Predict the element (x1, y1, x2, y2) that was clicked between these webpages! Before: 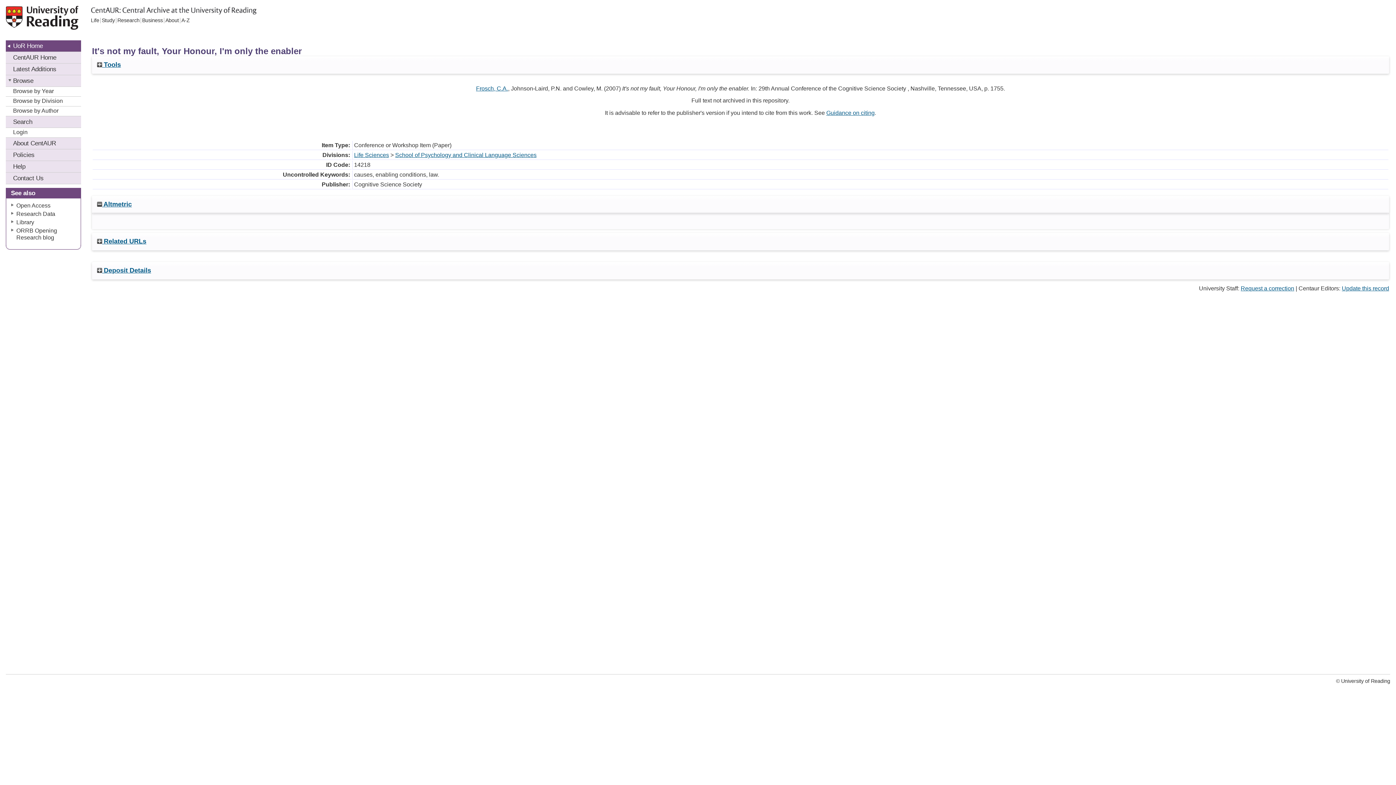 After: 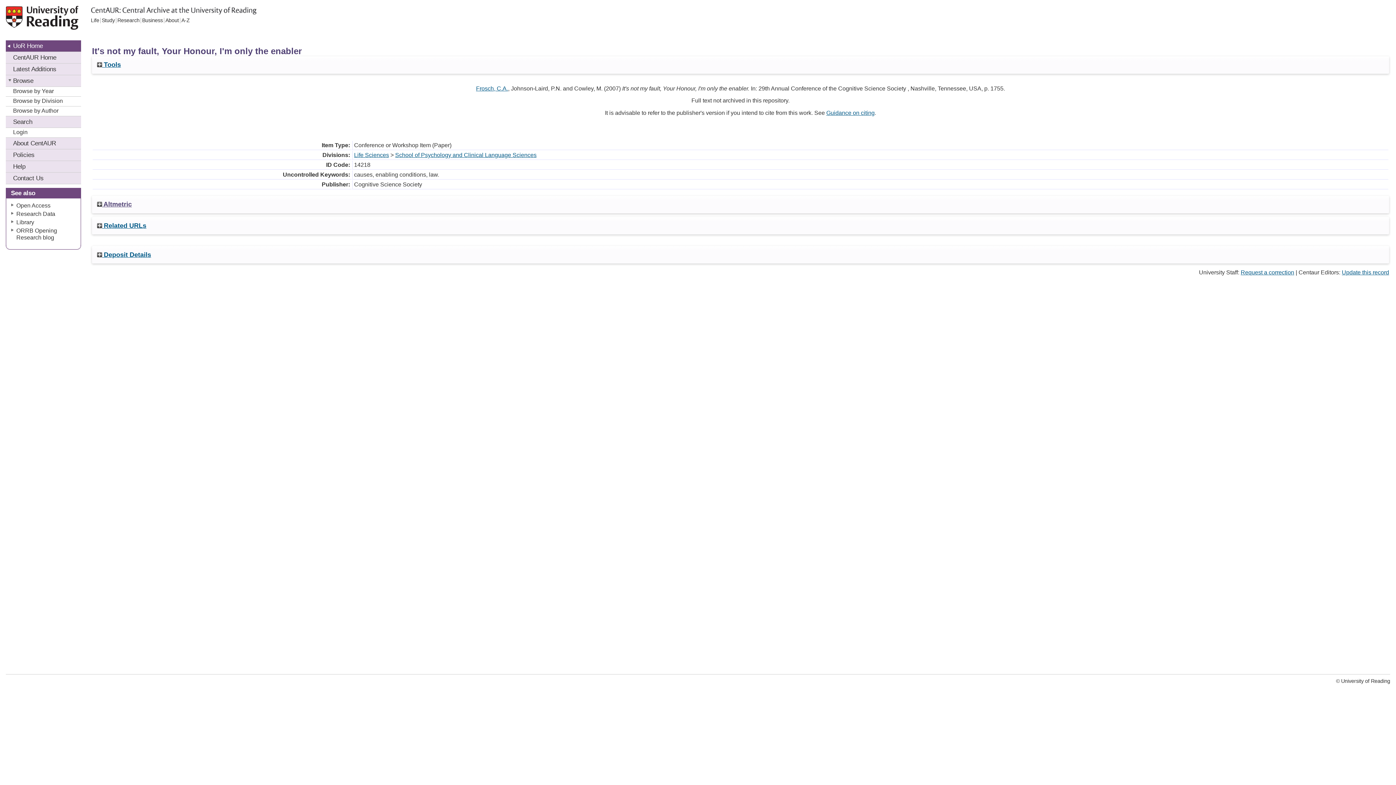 Action: label:  Altmetric bbox: (96, 200, 131, 208)